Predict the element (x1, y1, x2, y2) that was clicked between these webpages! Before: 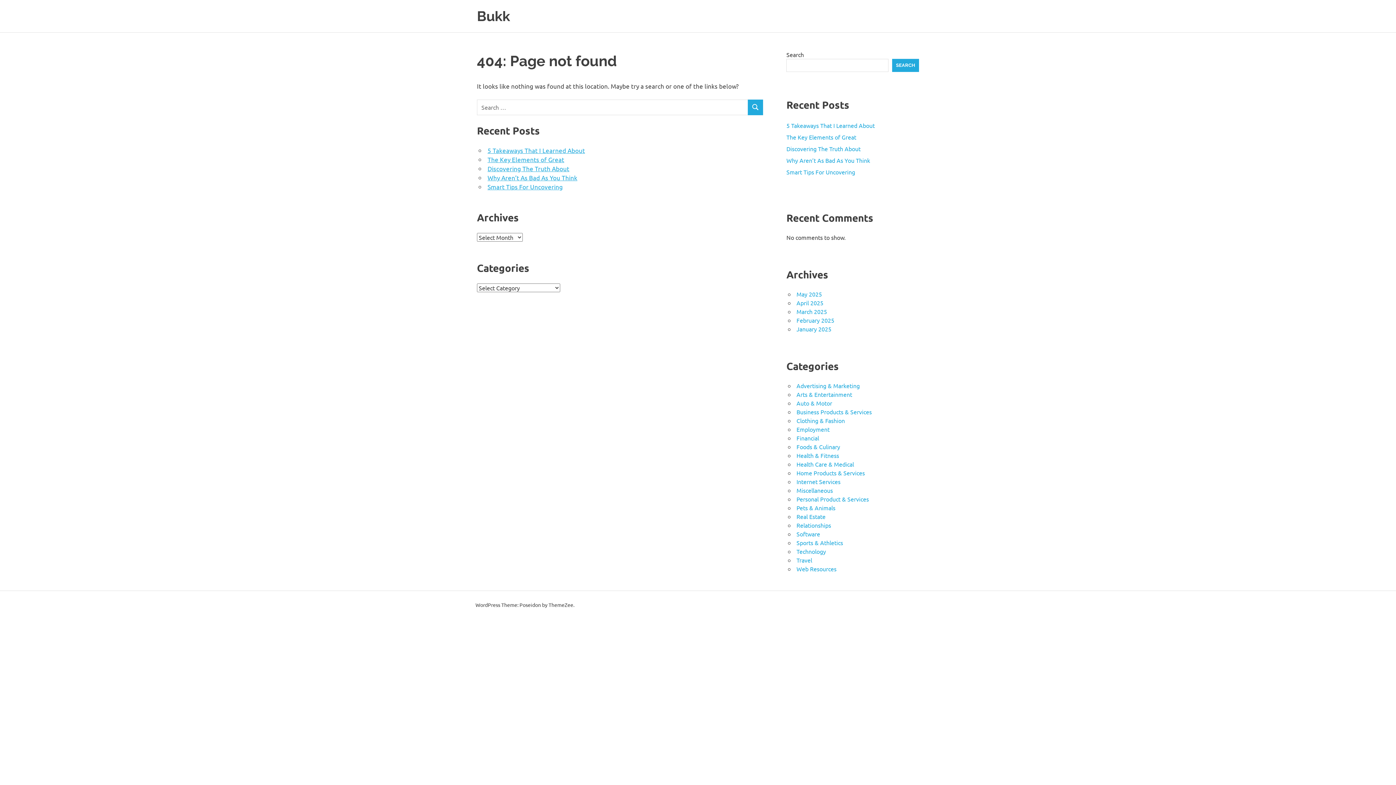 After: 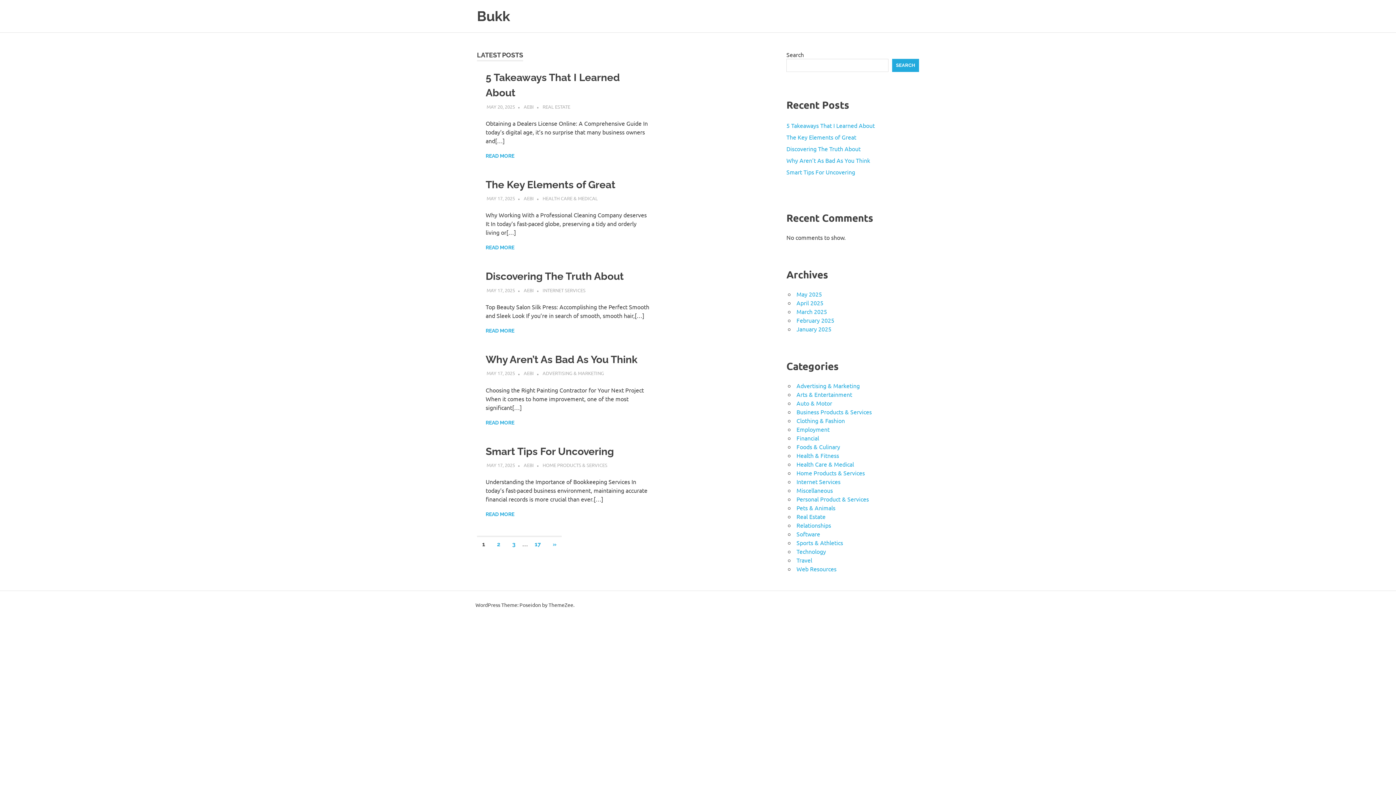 Action: bbox: (477, 8, 510, 24) label: Bukk